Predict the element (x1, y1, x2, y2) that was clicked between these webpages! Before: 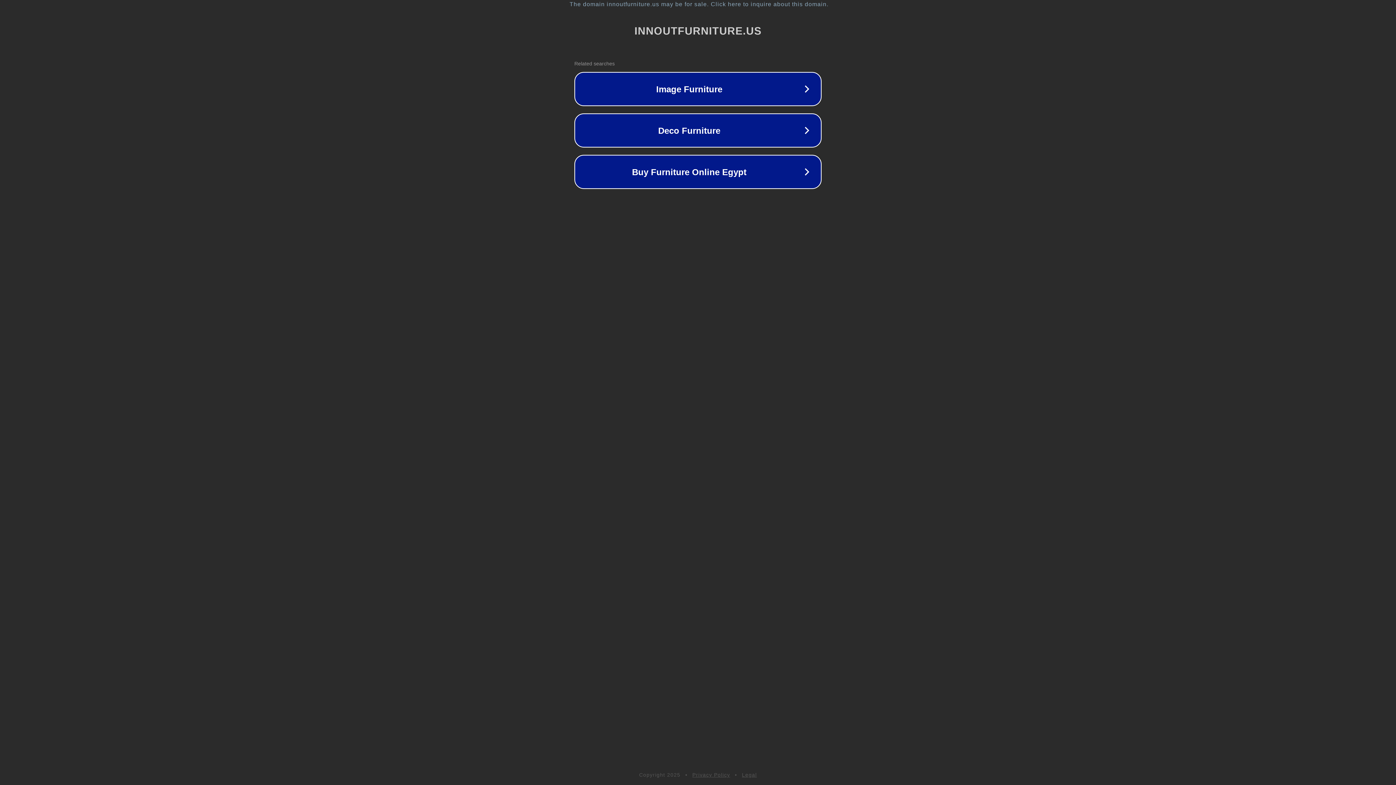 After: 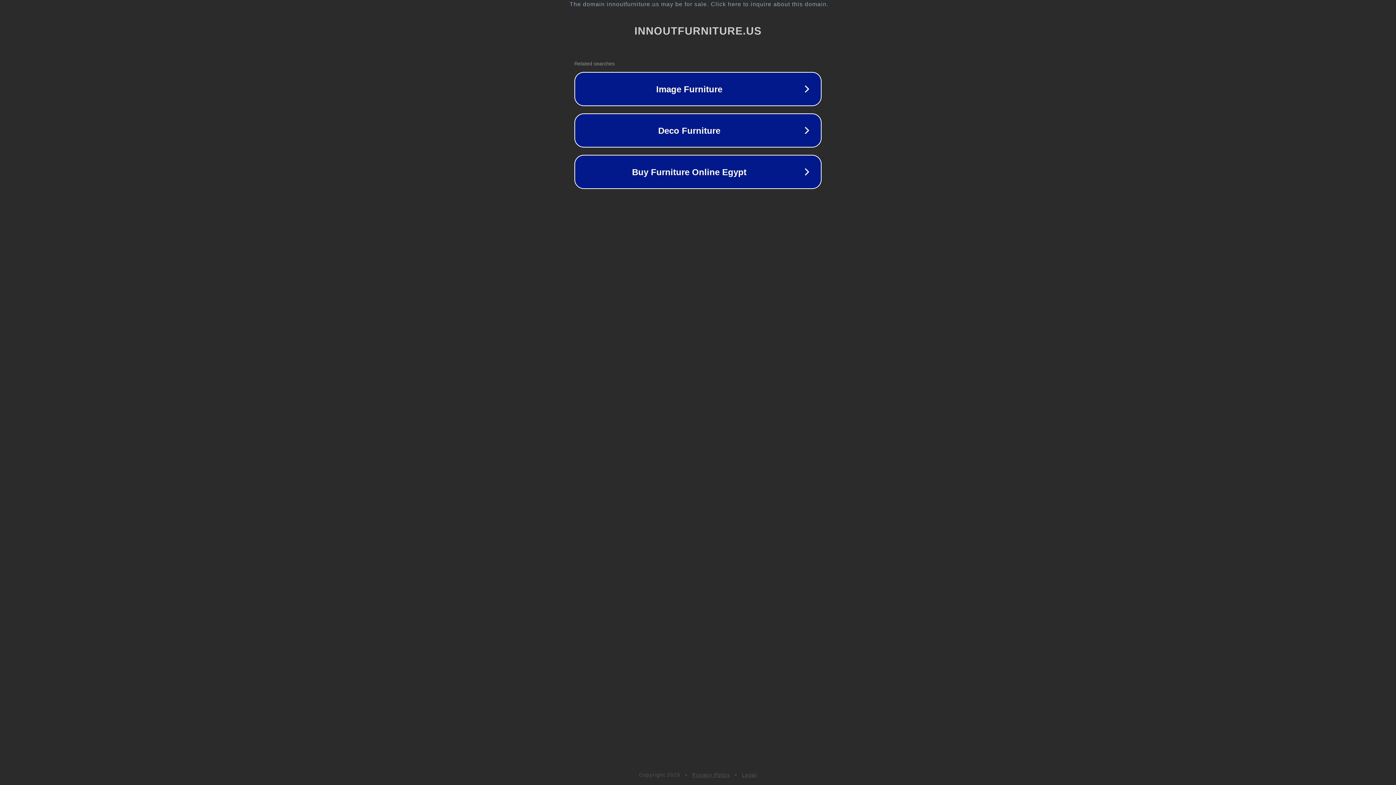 Action: label: Legal bbox: (742, 772, 757, 778)